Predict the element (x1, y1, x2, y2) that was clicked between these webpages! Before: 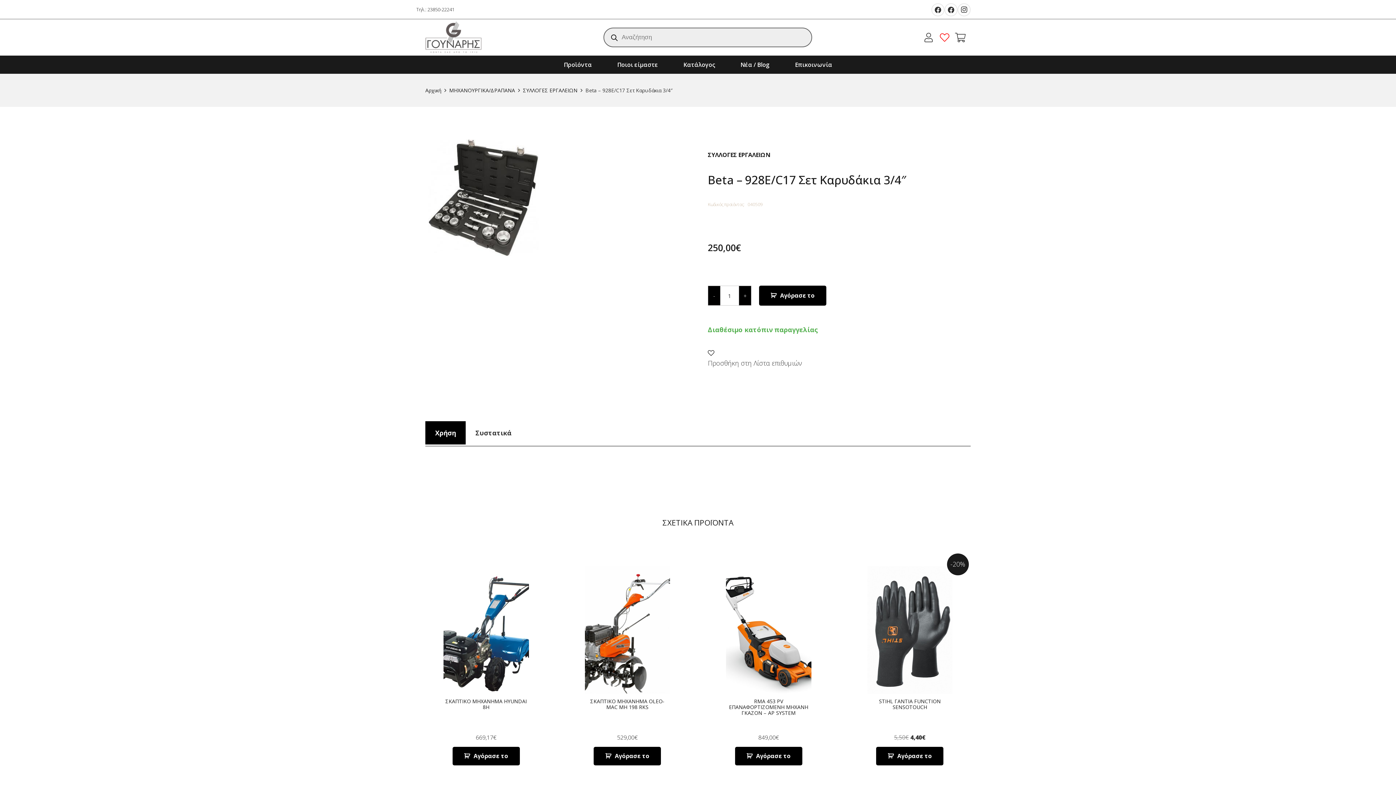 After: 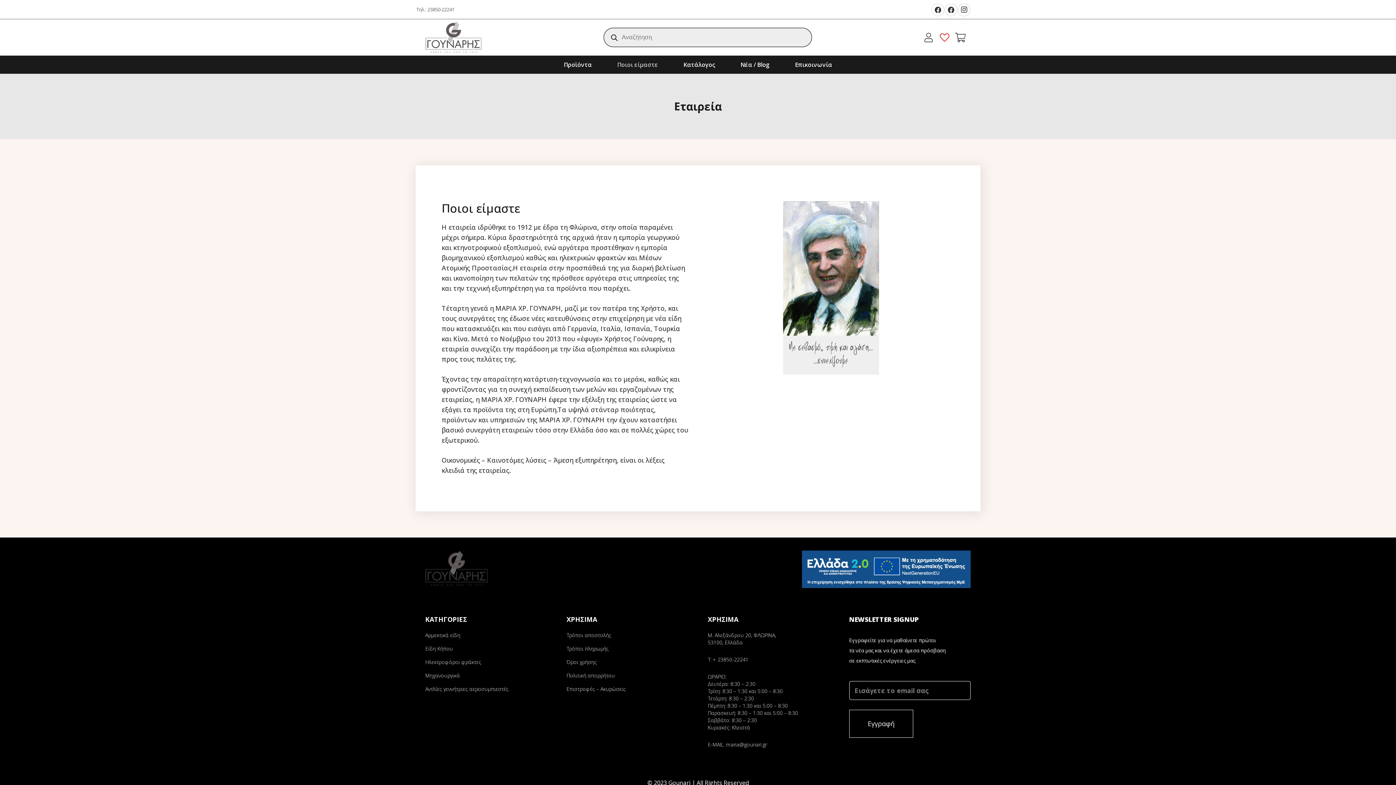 Action: label: Ποιοι είμαστε bbox: (604, 55, 670, 73)